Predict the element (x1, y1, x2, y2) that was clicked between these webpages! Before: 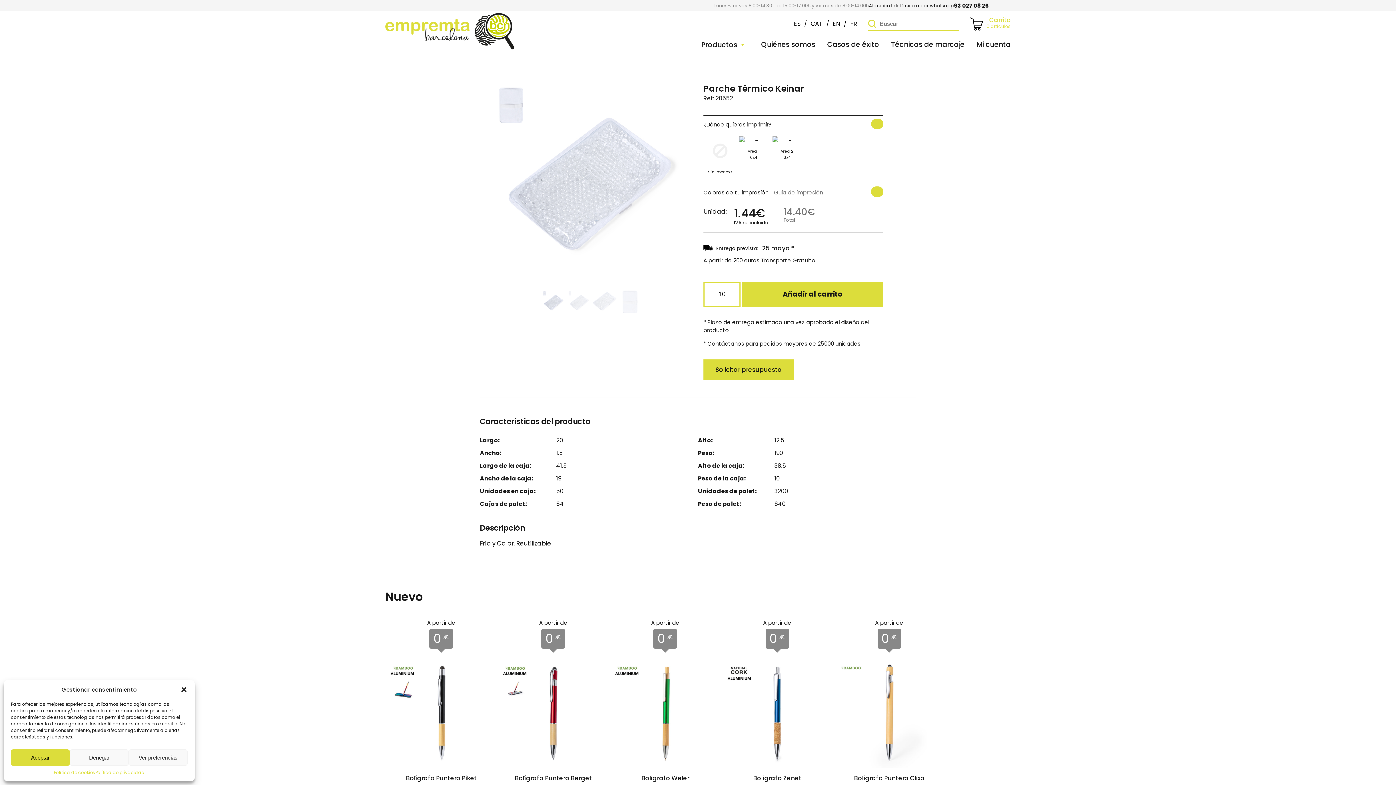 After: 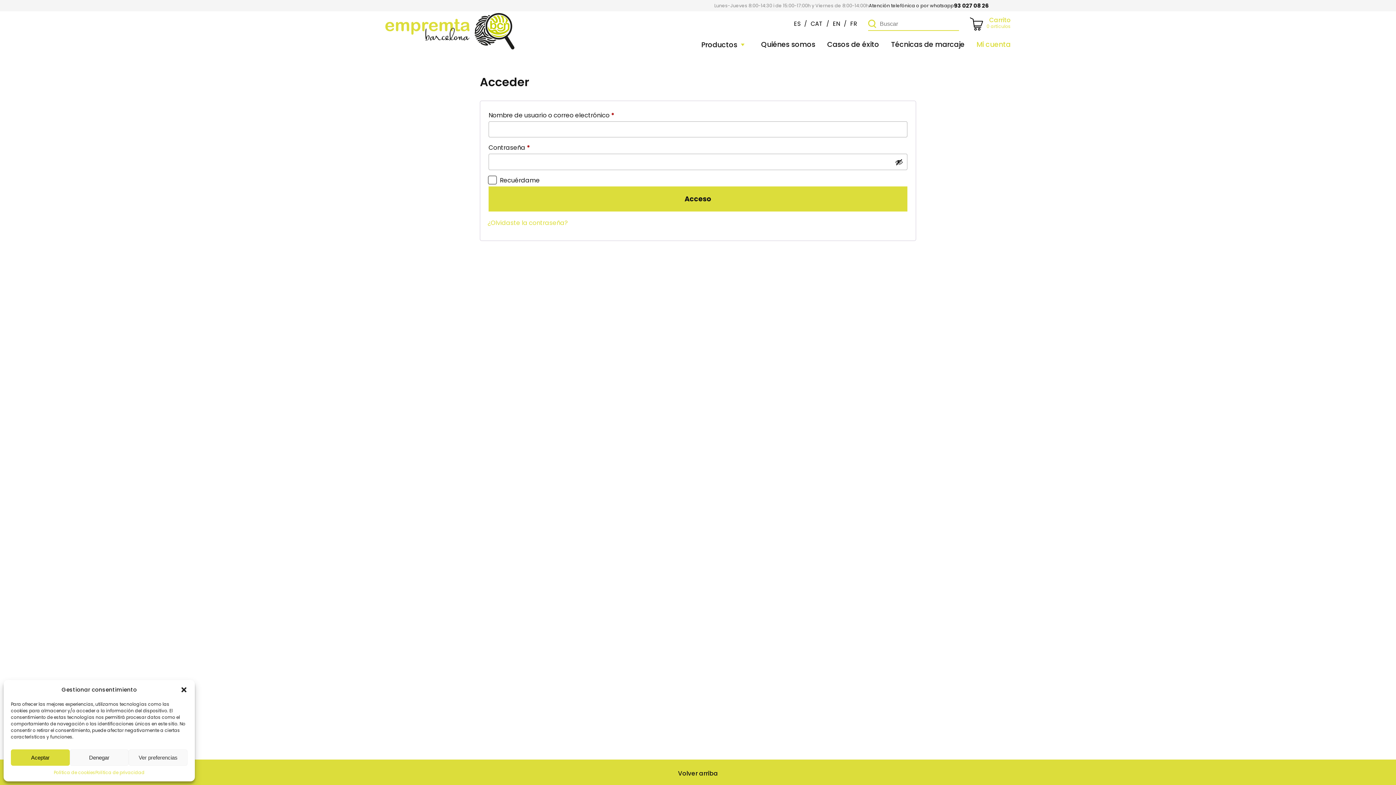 Action: bbox: (966, 40, 1010, 48) label: Mi cuenta